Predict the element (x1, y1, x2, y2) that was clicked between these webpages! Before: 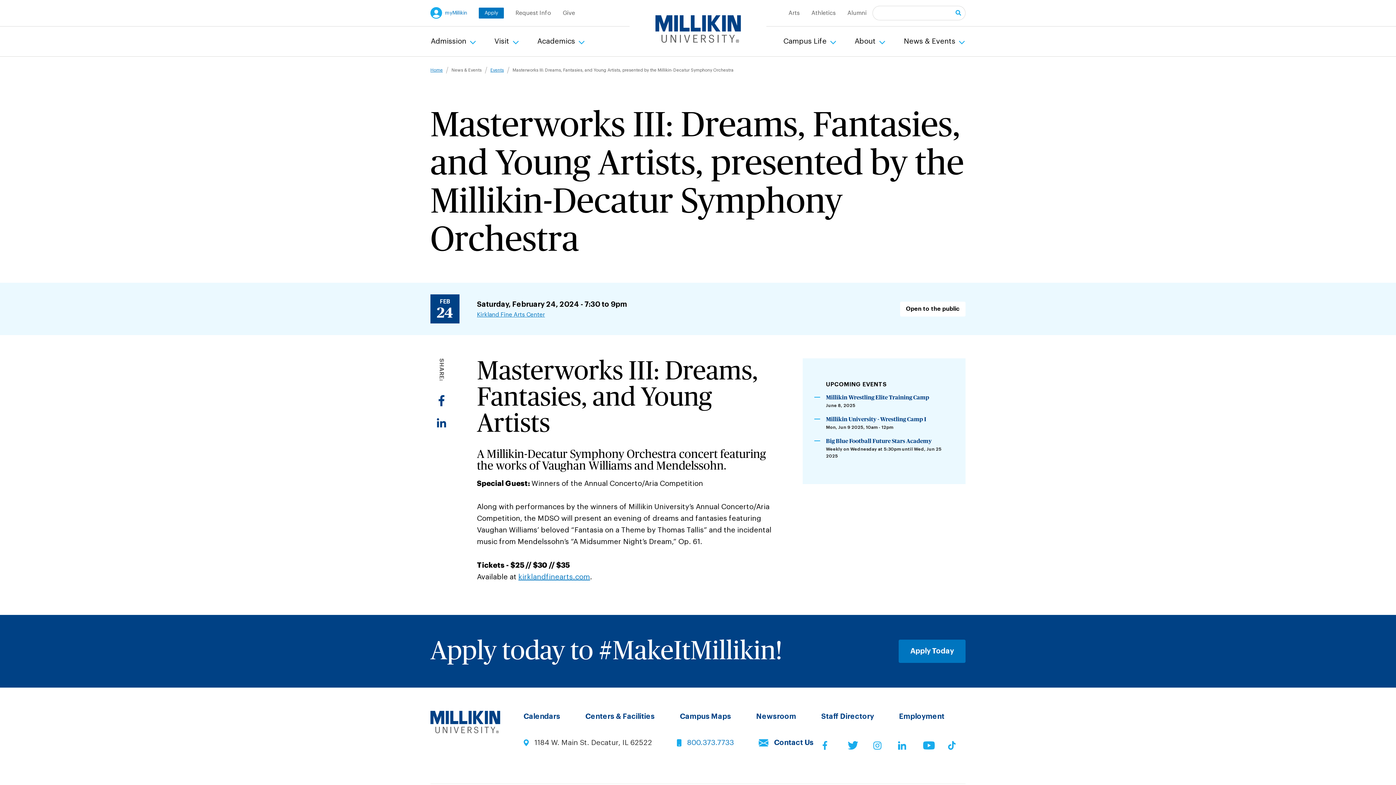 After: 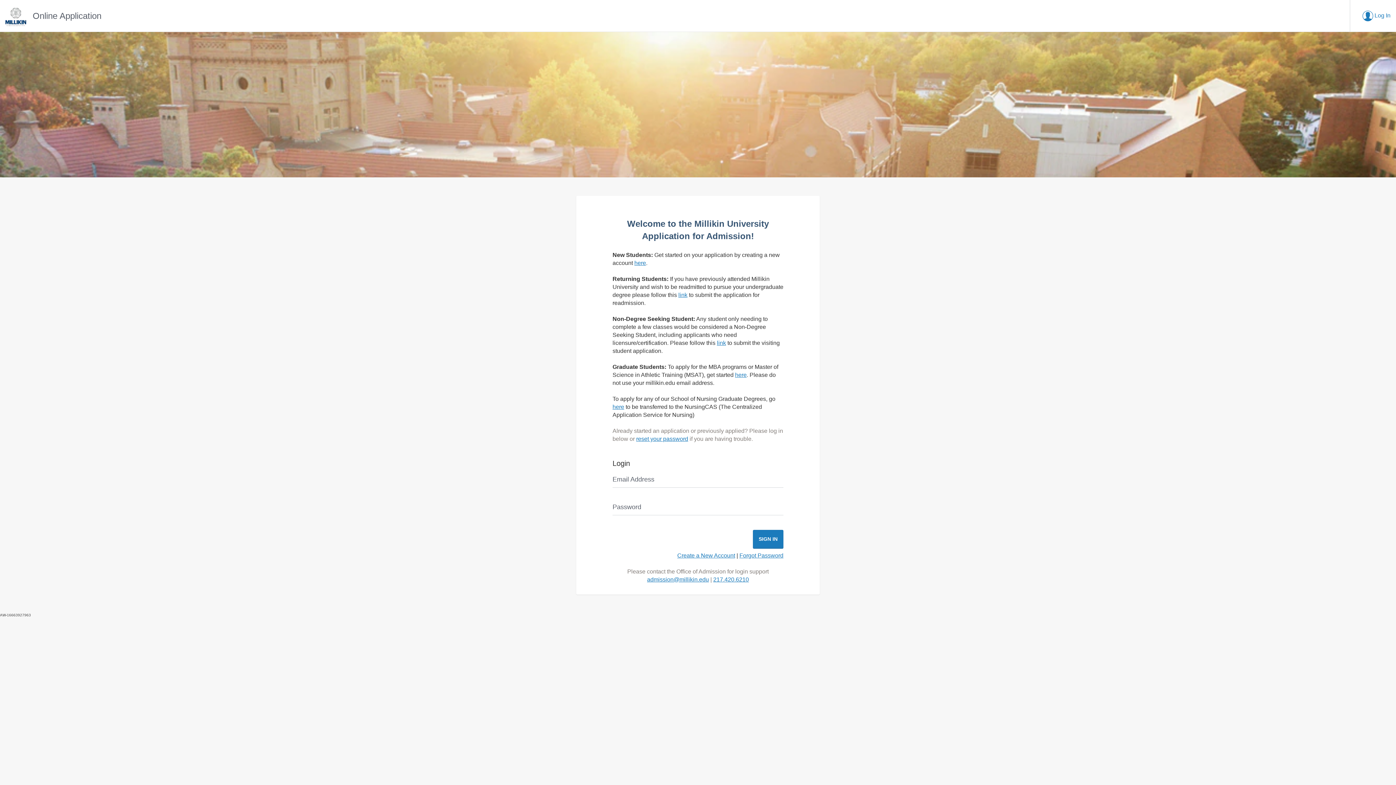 Action: label: Apply bbox: (478, 7, 504, 18)